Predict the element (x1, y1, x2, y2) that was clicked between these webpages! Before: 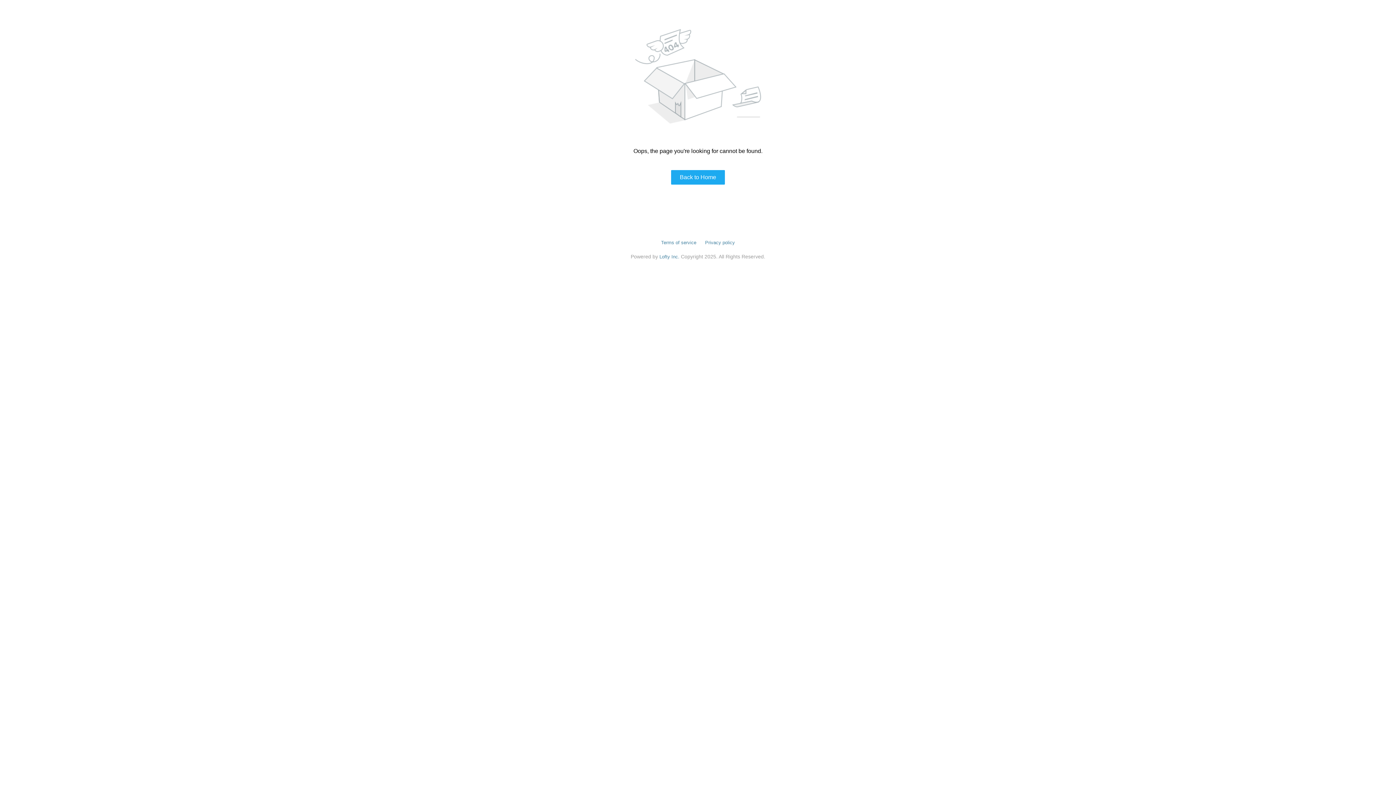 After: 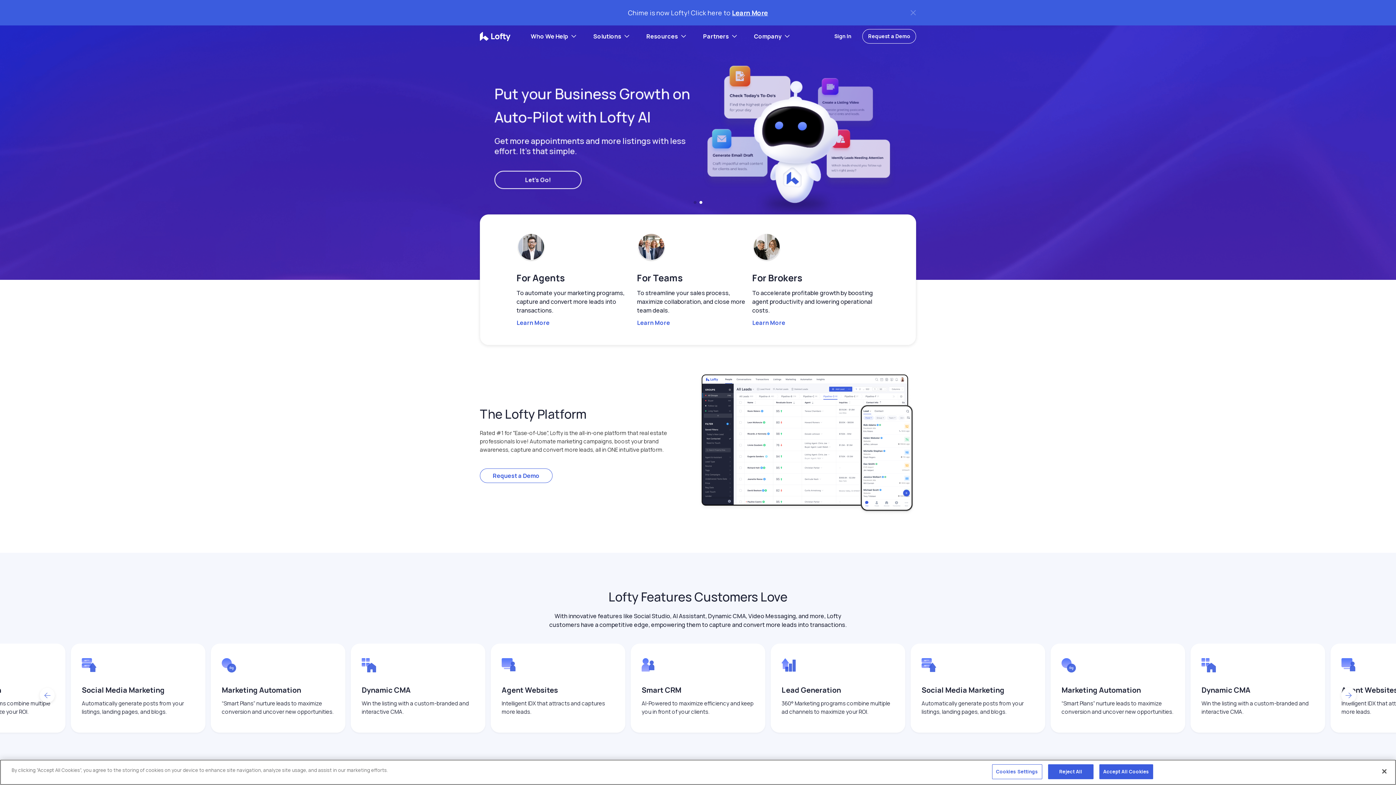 Action: bbox: (659, 254, 679, 259) label: Lofty Inc.